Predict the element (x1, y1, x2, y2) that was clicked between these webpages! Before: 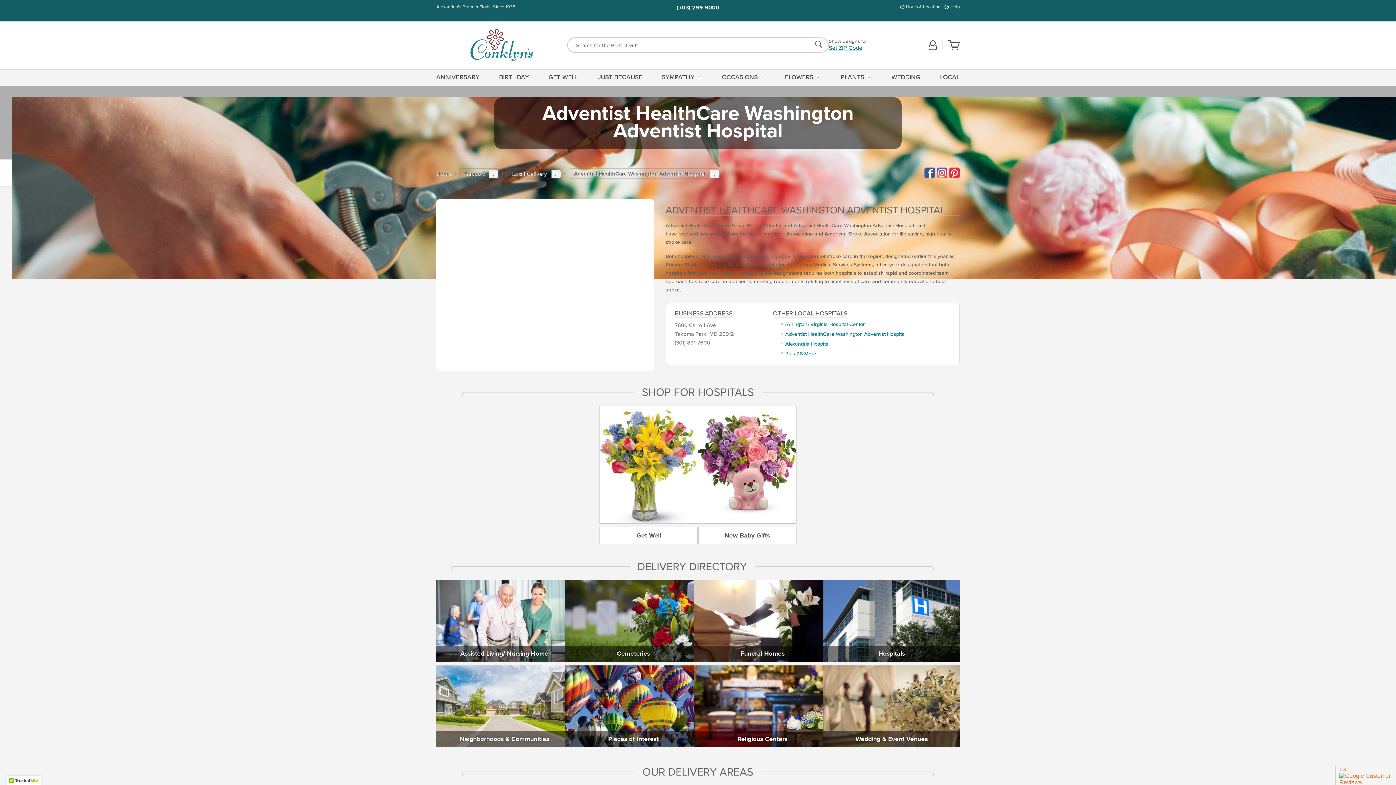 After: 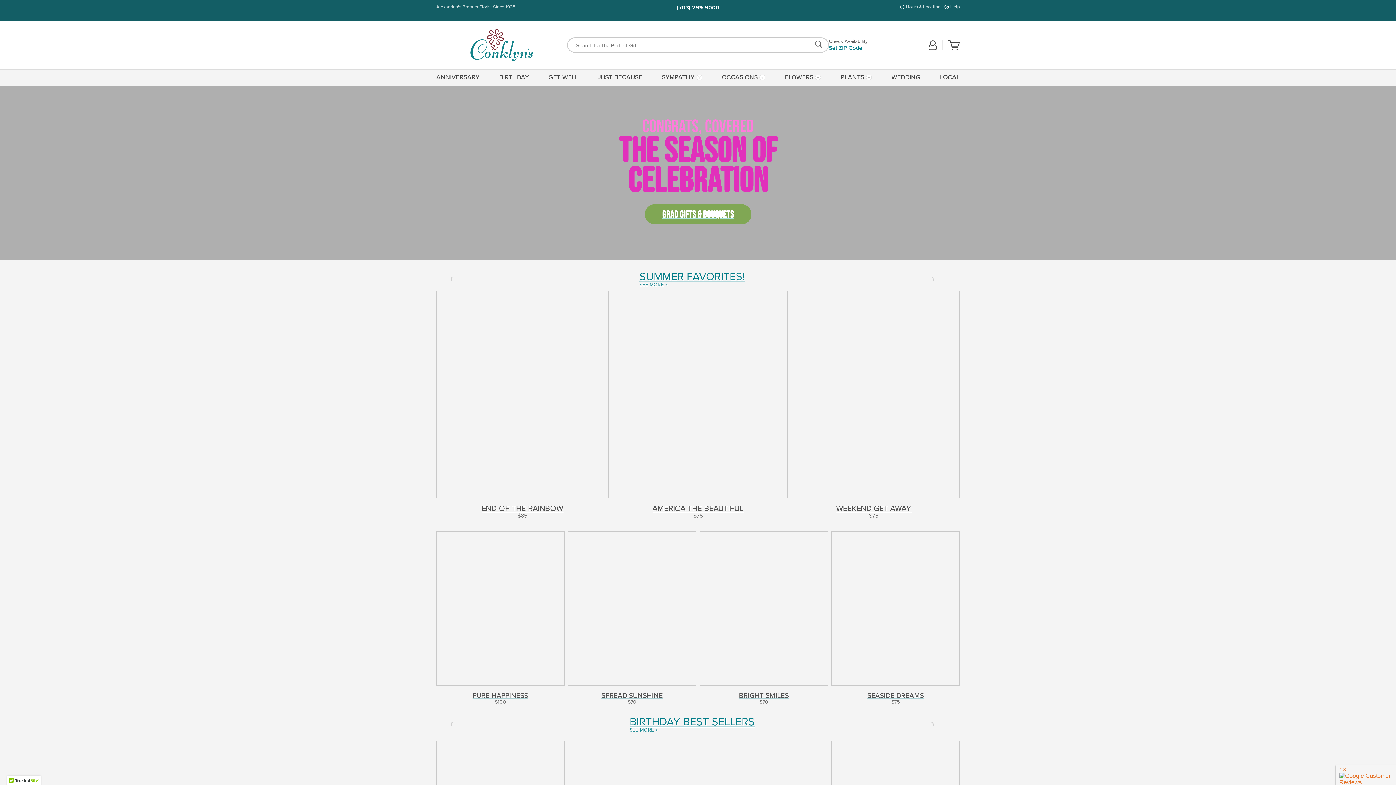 Action: label: Home bbox: (436, 170, 451, 177)